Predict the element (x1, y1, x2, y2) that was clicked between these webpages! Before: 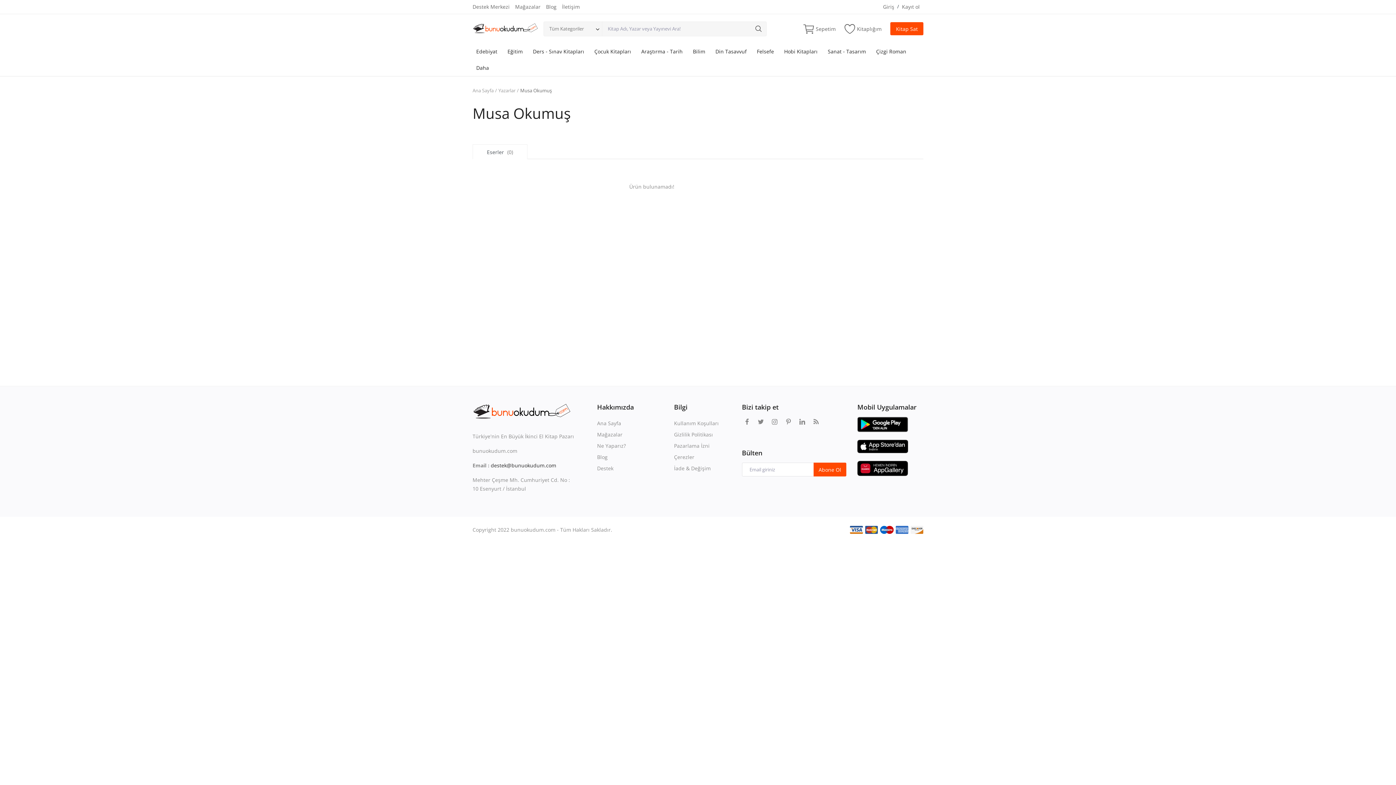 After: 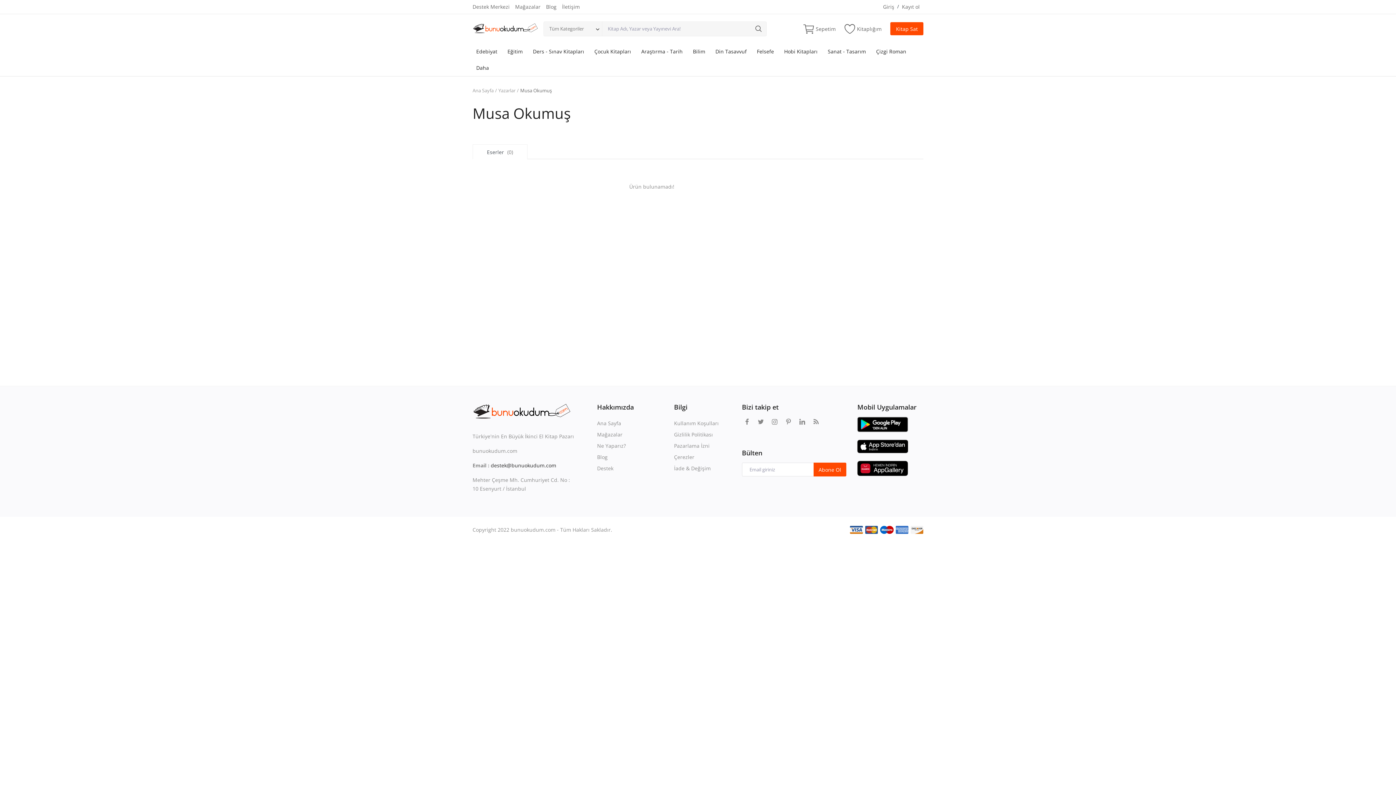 Action: bbox: (751, 21, 766, 35)